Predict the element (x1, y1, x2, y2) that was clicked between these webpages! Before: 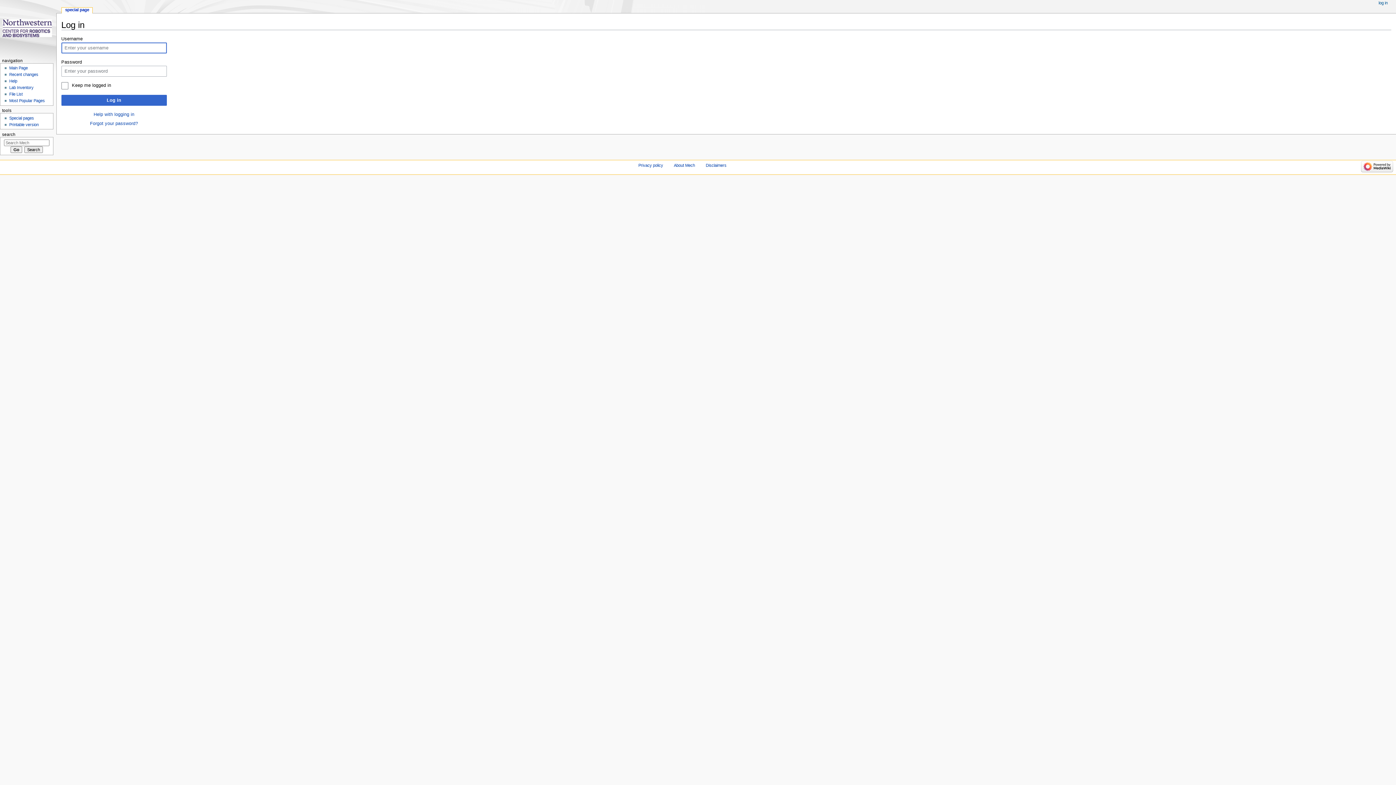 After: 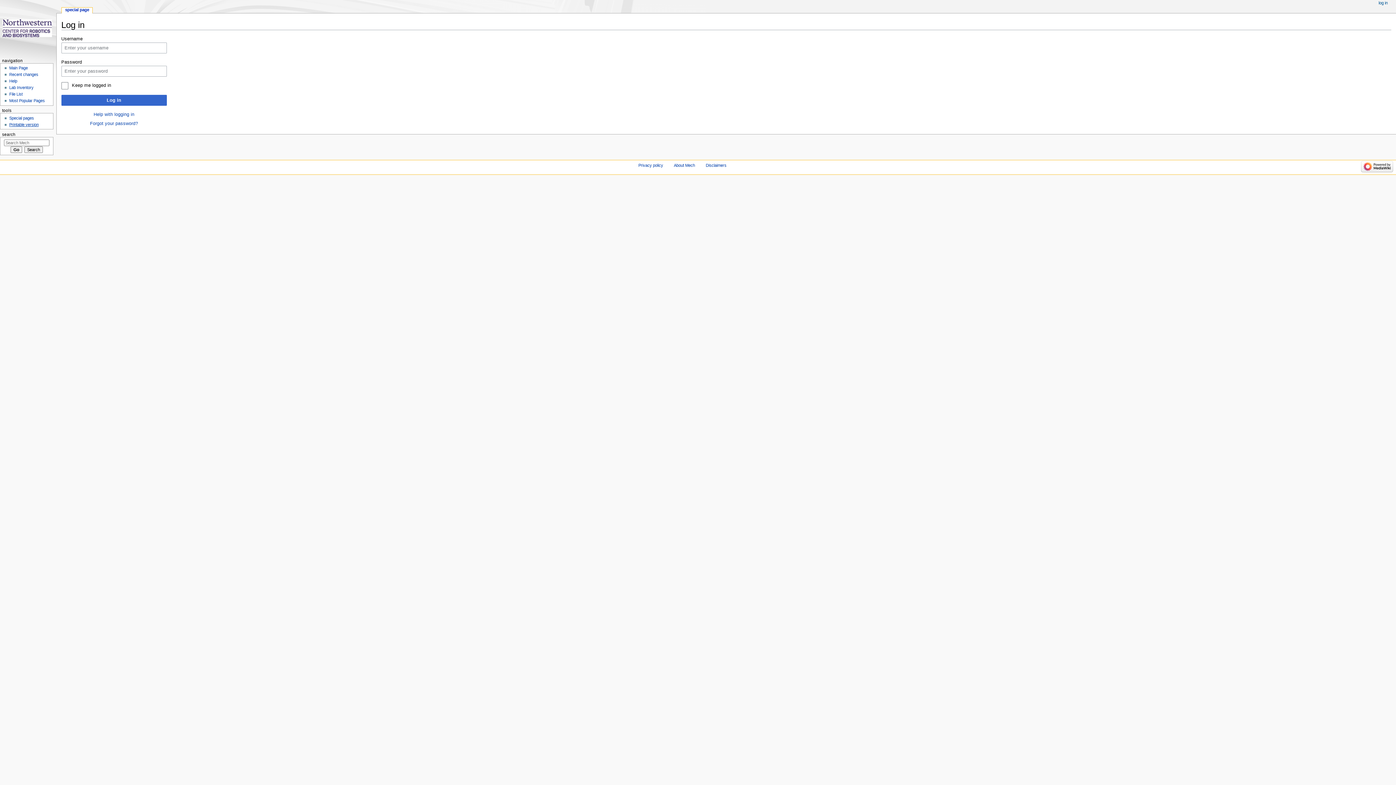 Action: bbox: (9, 122, 38, 126) label: Printable version